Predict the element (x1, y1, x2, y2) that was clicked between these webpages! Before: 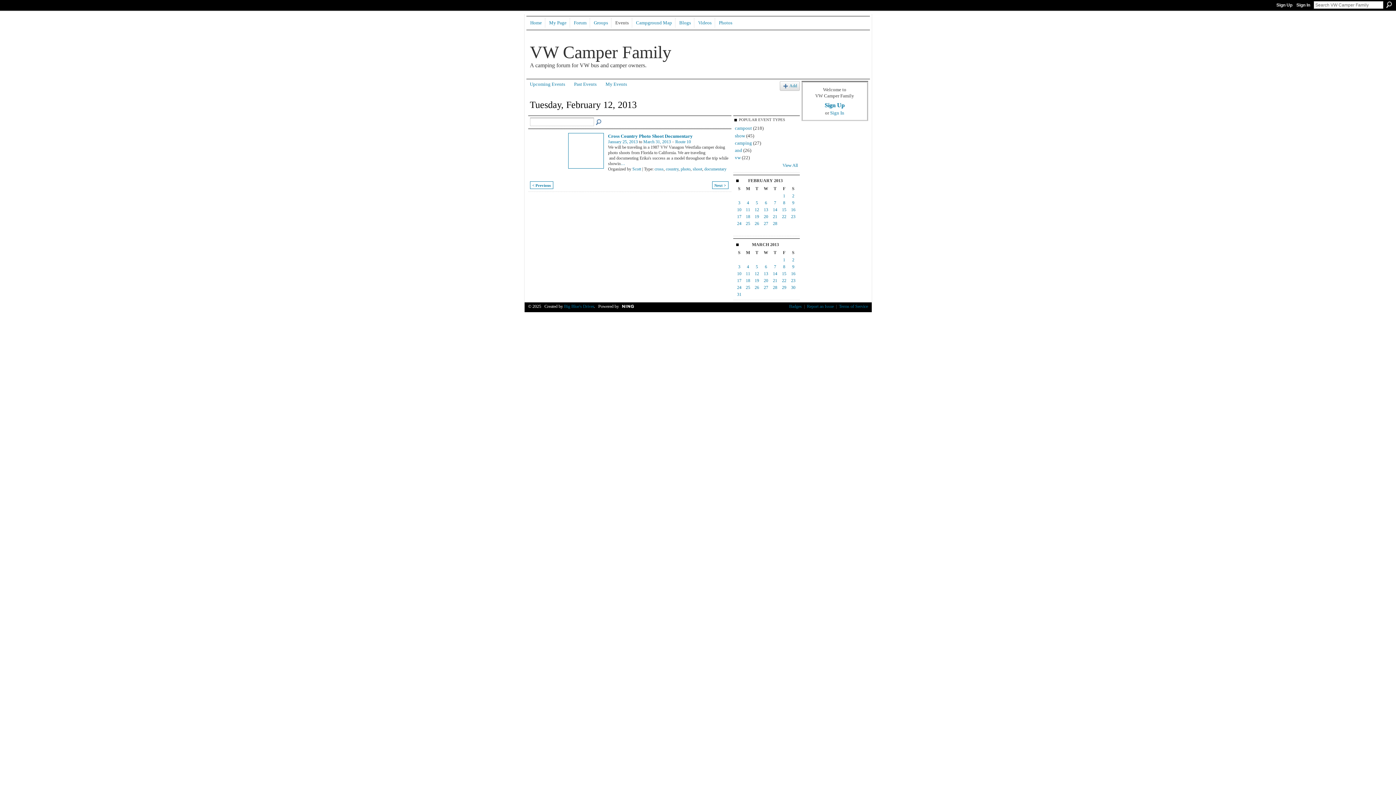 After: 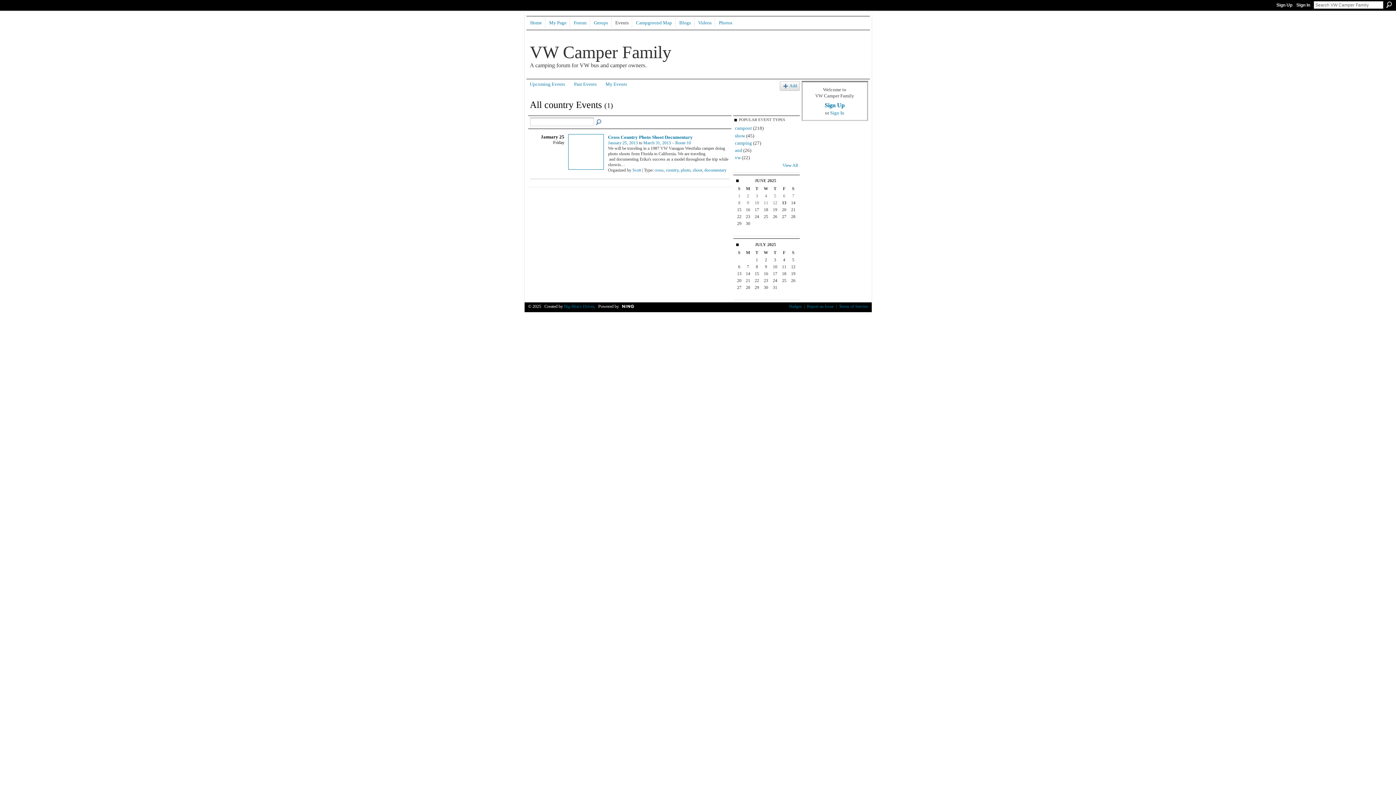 Action: label: country bbox: (666, 166, 678, 171)